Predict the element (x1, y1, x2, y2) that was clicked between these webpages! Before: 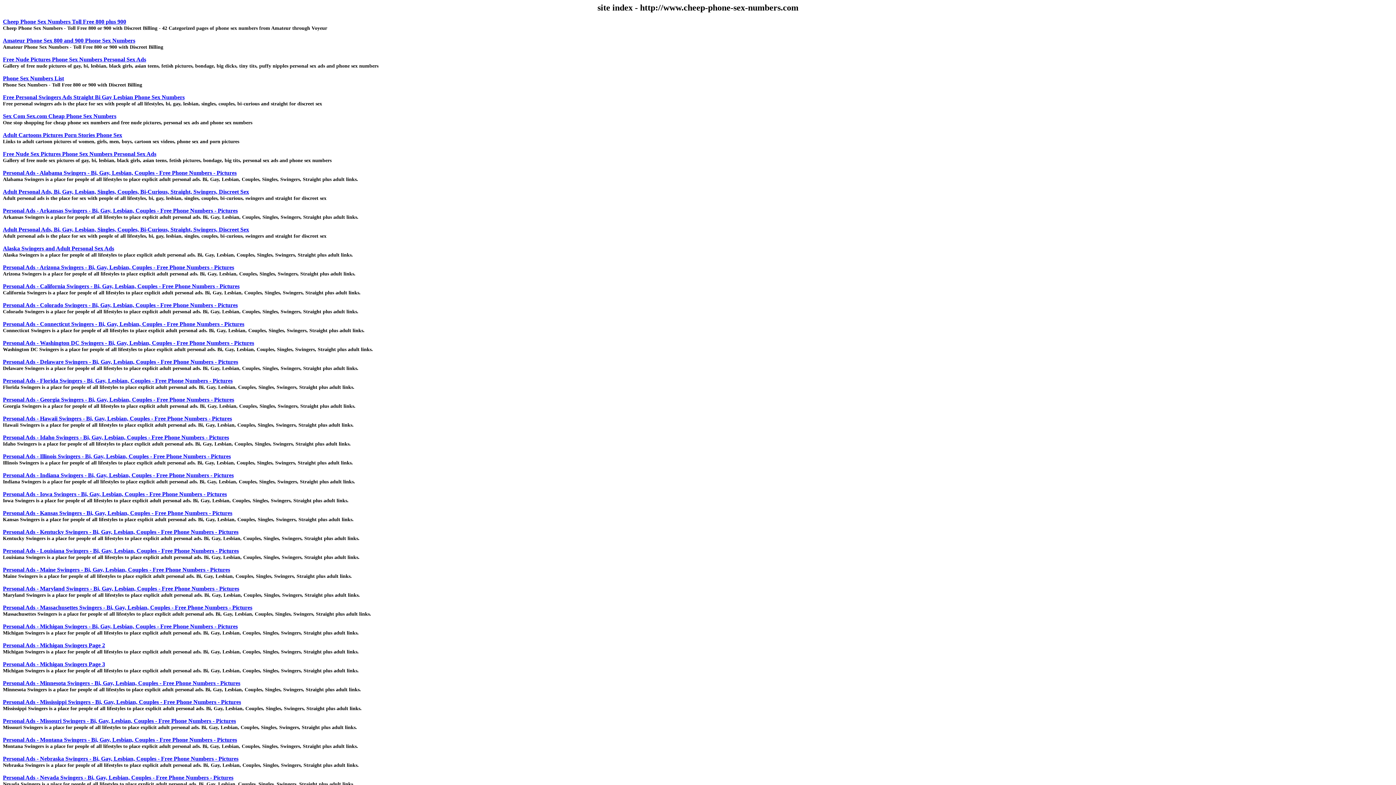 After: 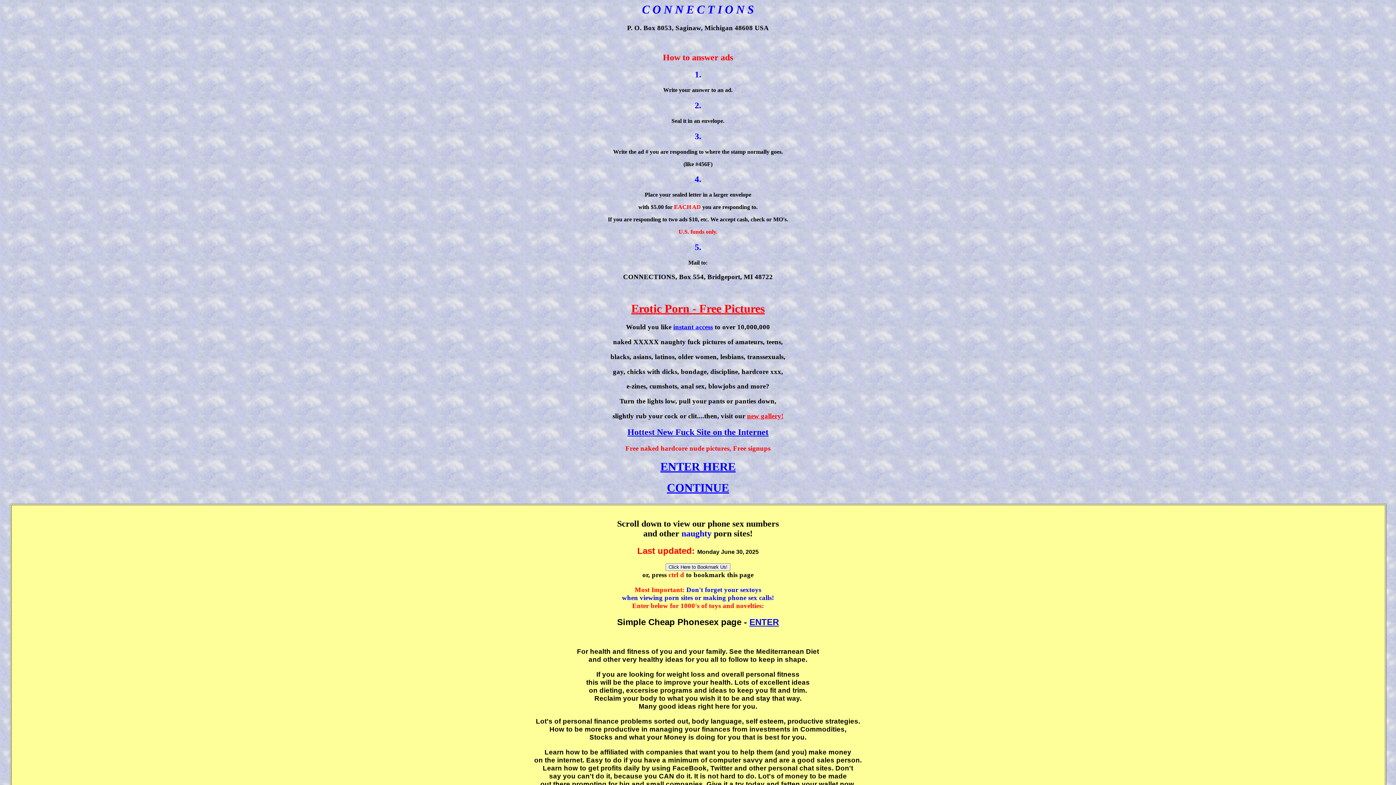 Action: label: Adult Personal Ads, Bi, Gay, Lesbian, Singles, Couples, Bi-Curious, Straight, Swingers, Discreet Sex bbox: (2, 226, 249, 232)